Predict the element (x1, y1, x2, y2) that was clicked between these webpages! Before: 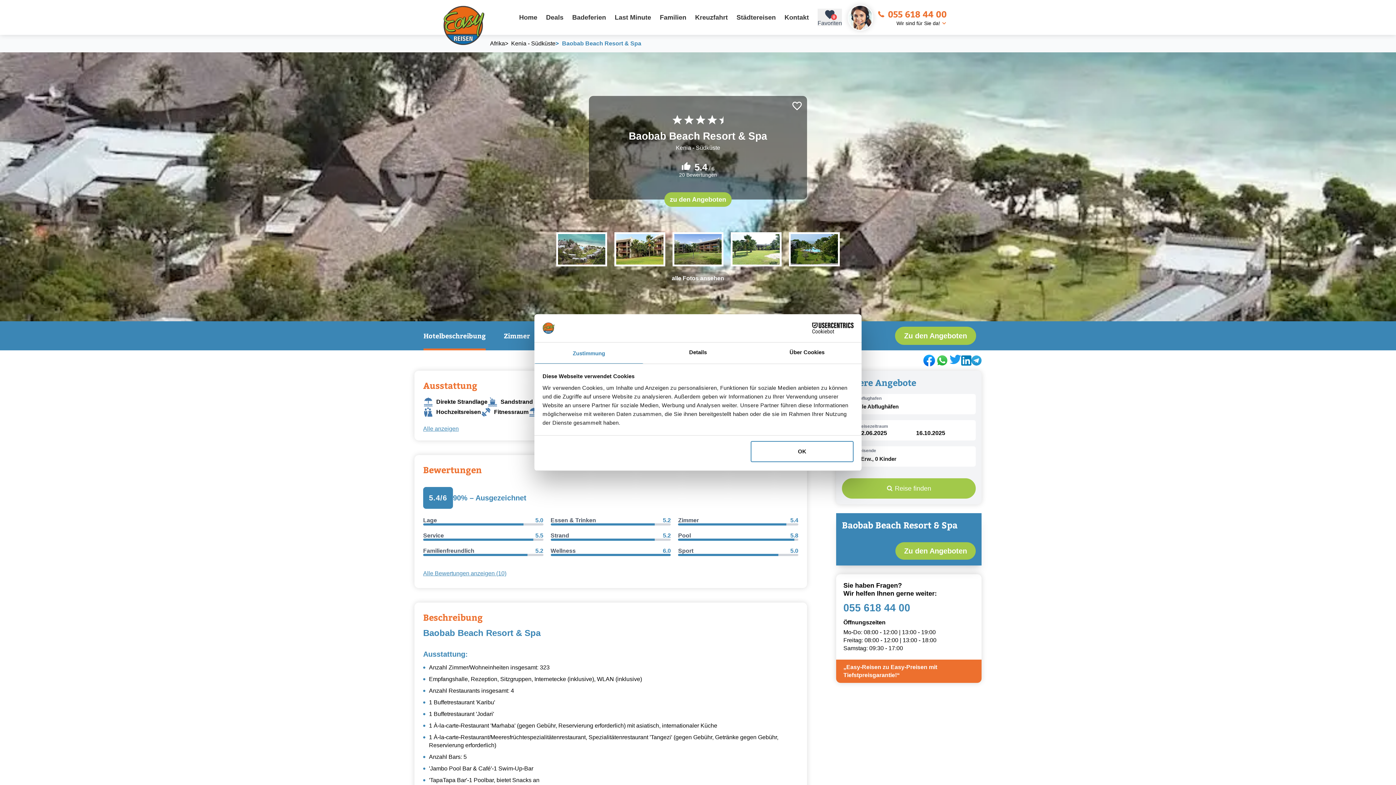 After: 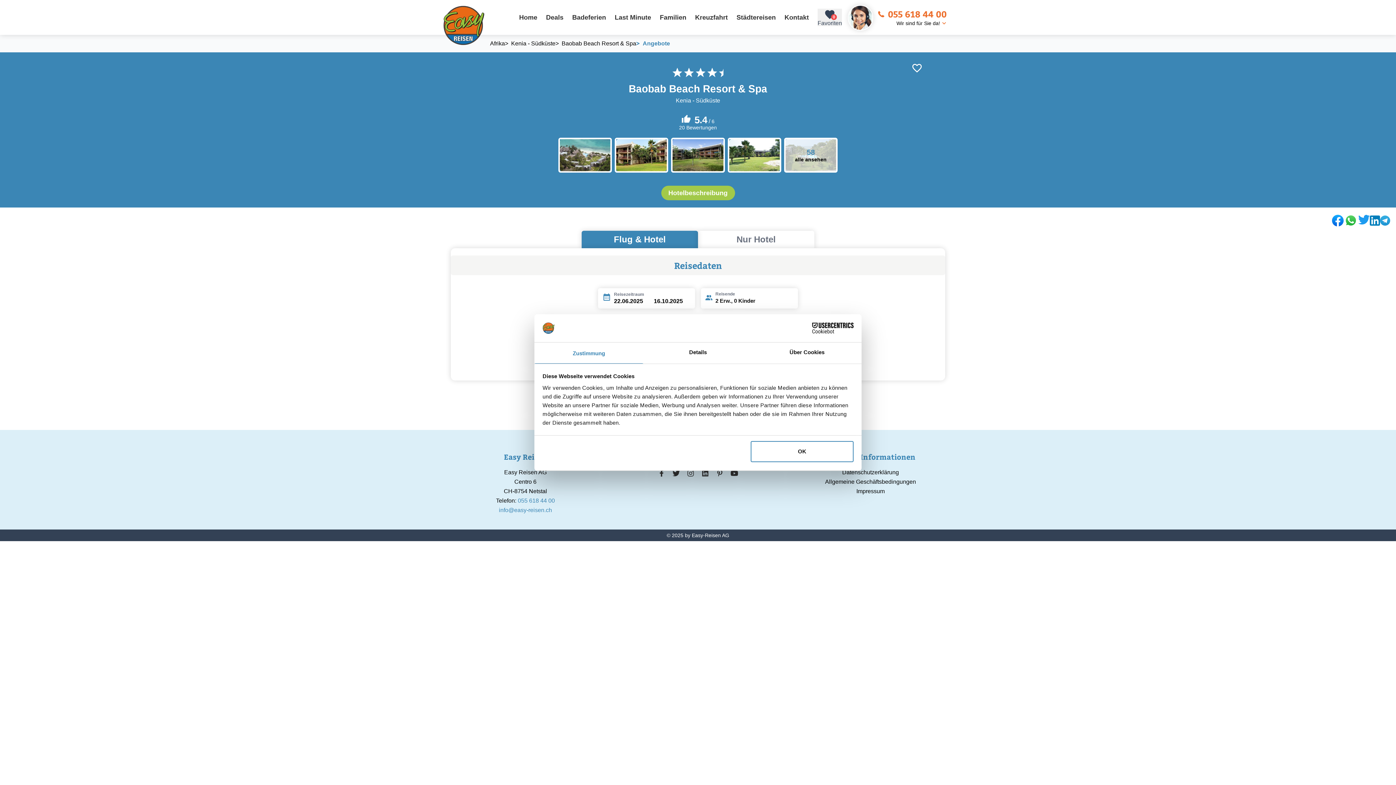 Action: label: zu den Angeboten bbox: (664, 192, 731, 206)